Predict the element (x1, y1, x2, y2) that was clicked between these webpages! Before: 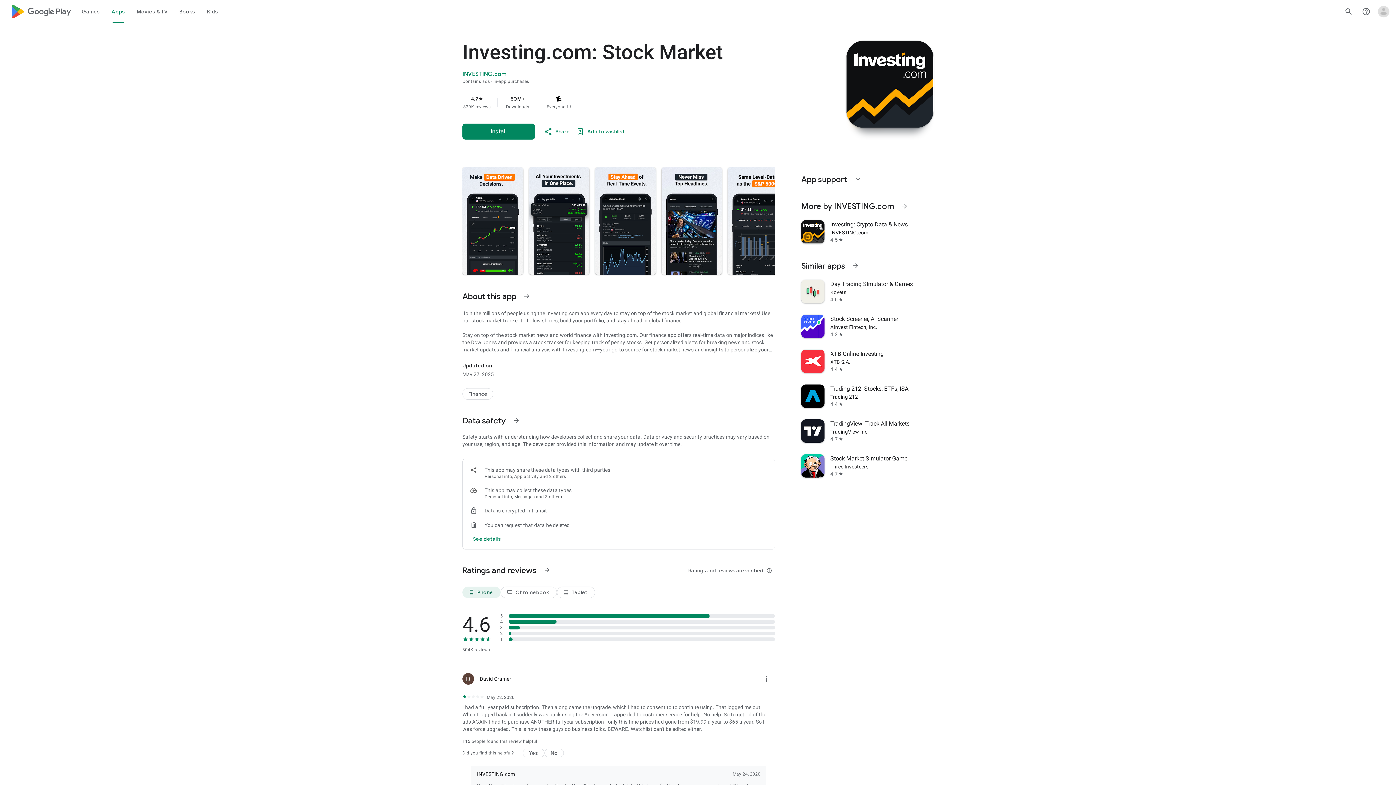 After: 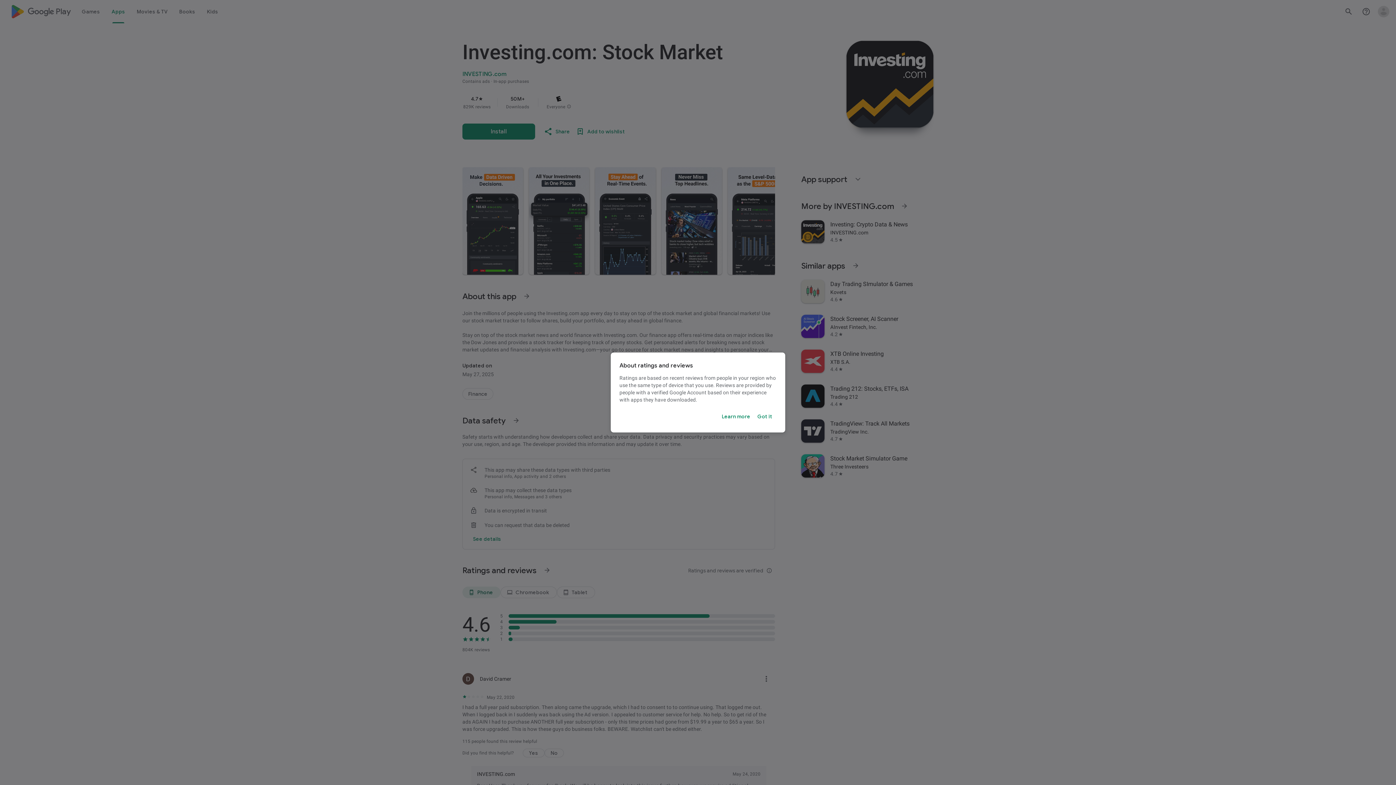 Action: bbox: (685, 562, 775, 579) label: Ratings and reviews are verified
info_outline